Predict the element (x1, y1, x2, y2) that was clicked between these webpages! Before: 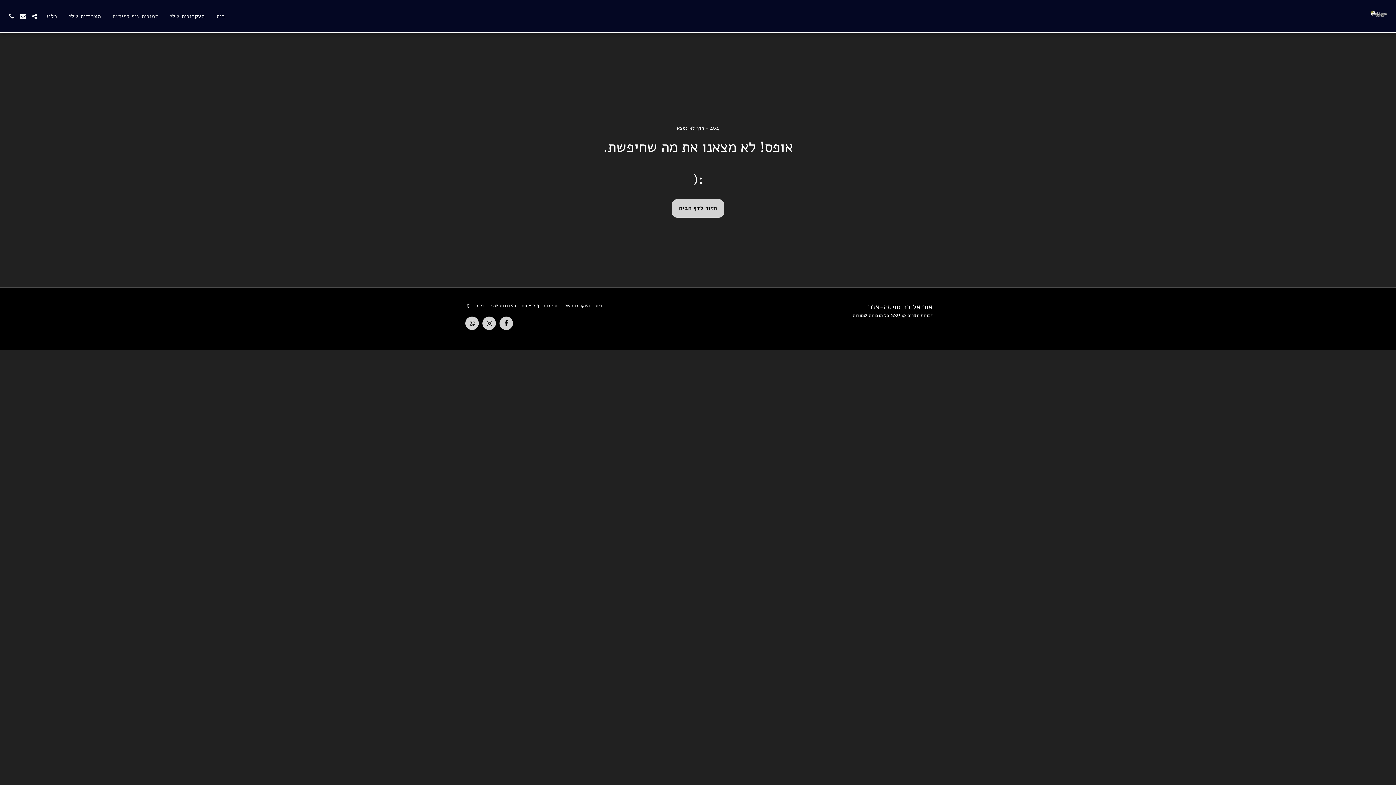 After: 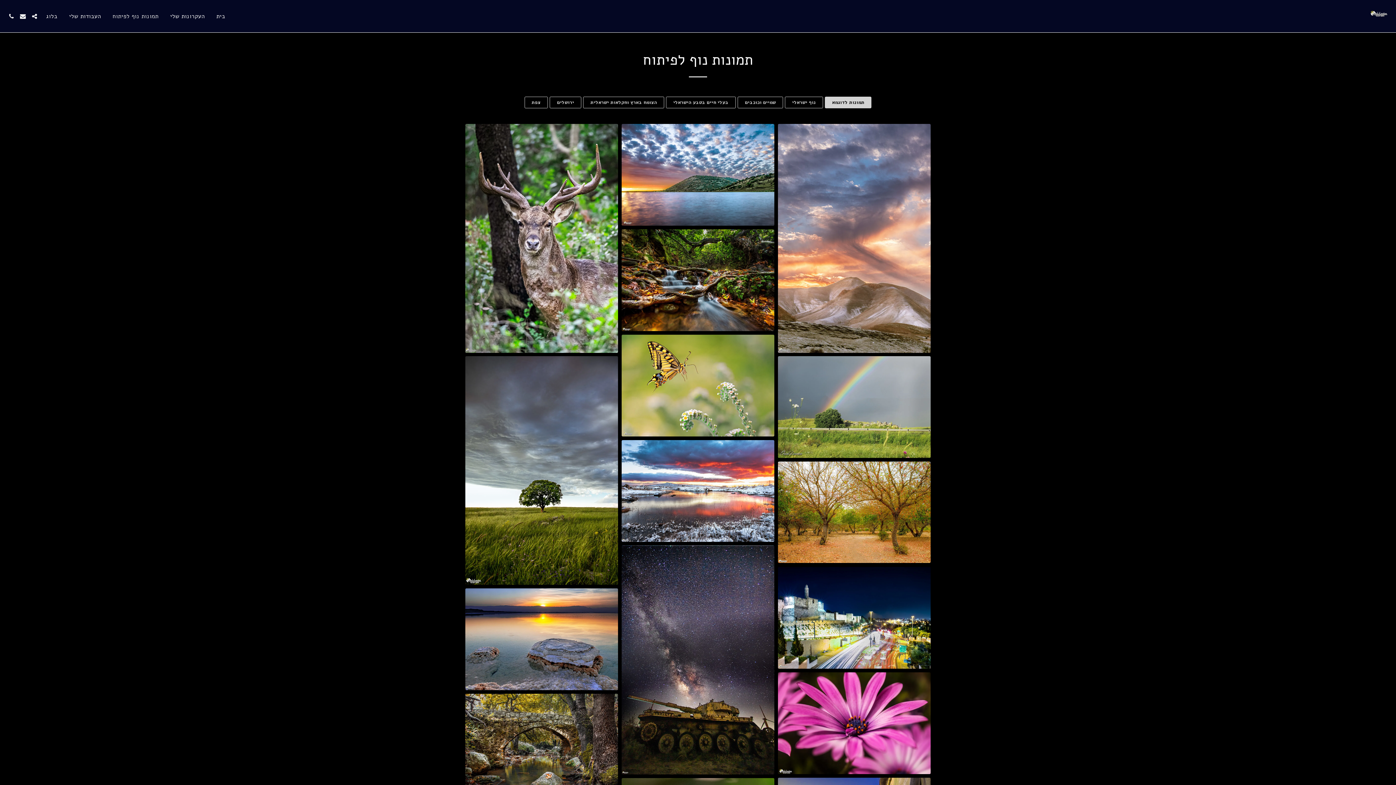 Action: label: תמונות נוף לפיתוח bbox: (521, 302, 557, 309)